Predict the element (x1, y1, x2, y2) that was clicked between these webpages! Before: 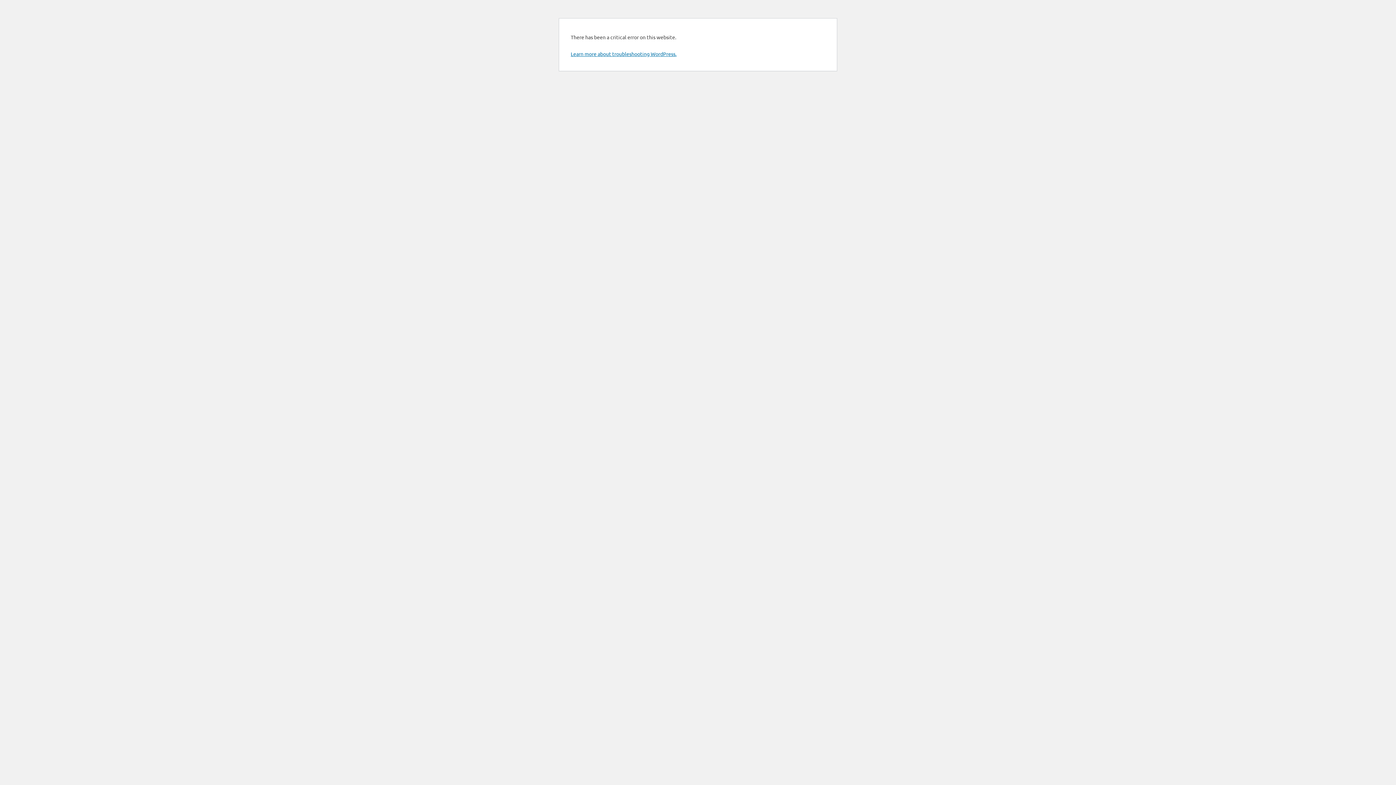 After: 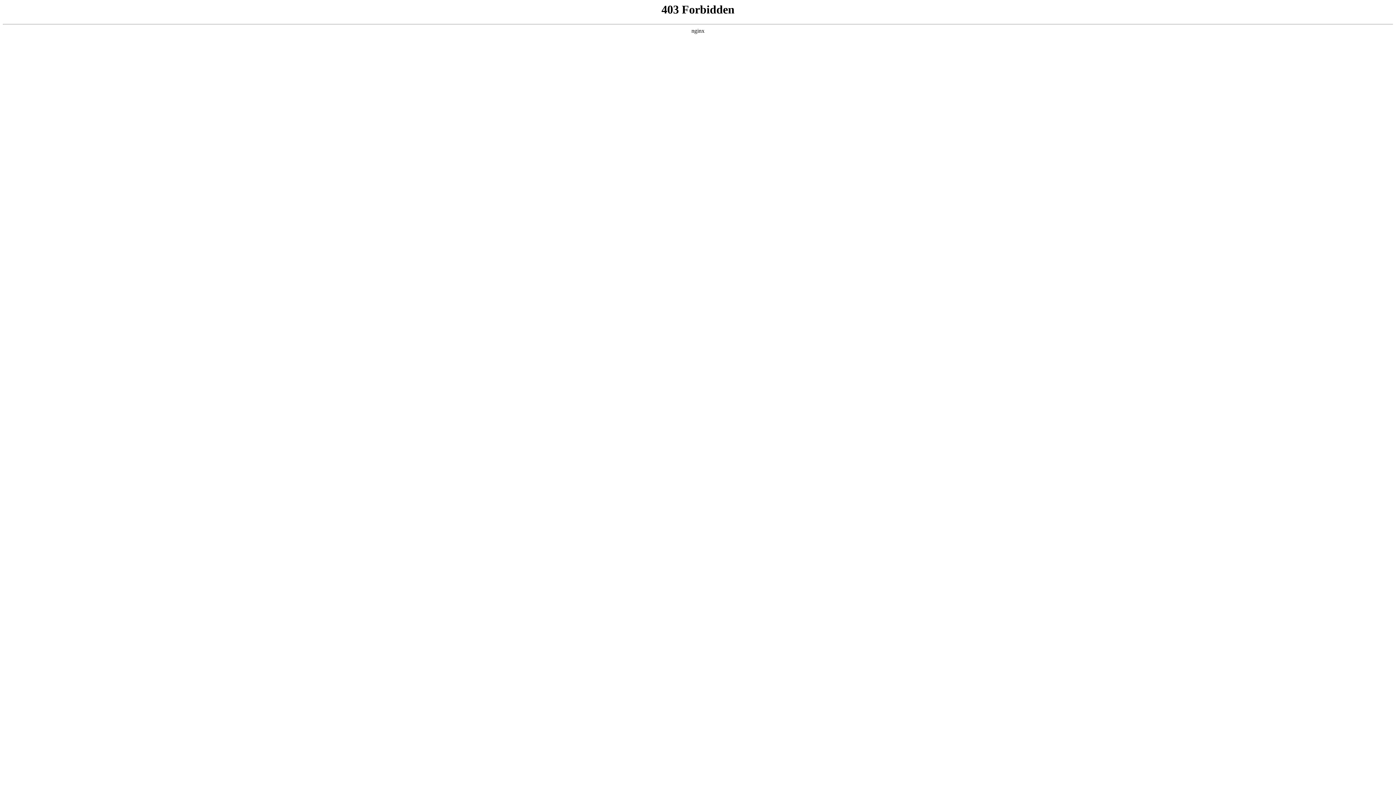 Action: bbox: (570, 50, 676, 57) label: Learn more about troubleshooting WordPress.